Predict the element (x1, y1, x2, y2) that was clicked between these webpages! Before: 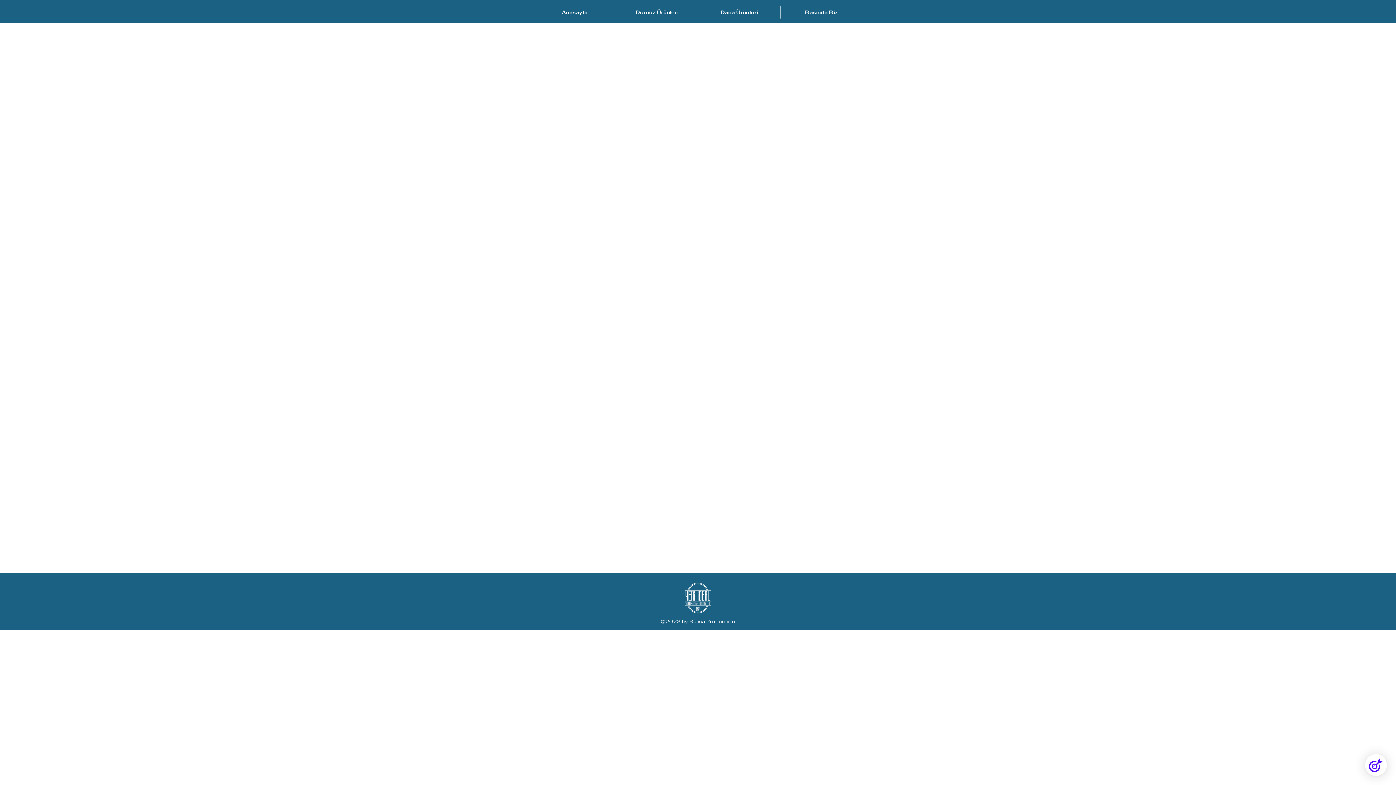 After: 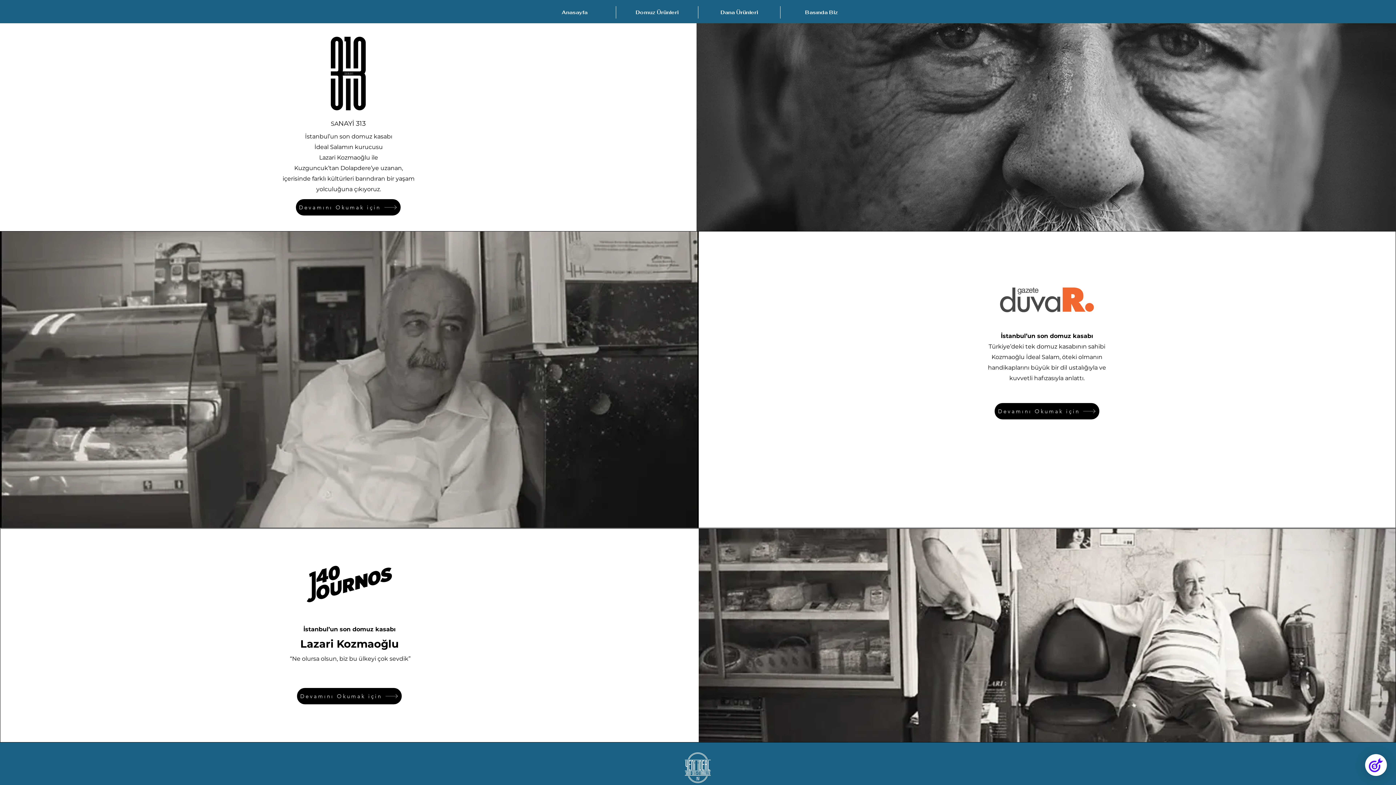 Action: bbox: (780, 6, 862, 18) label: Basında Biz